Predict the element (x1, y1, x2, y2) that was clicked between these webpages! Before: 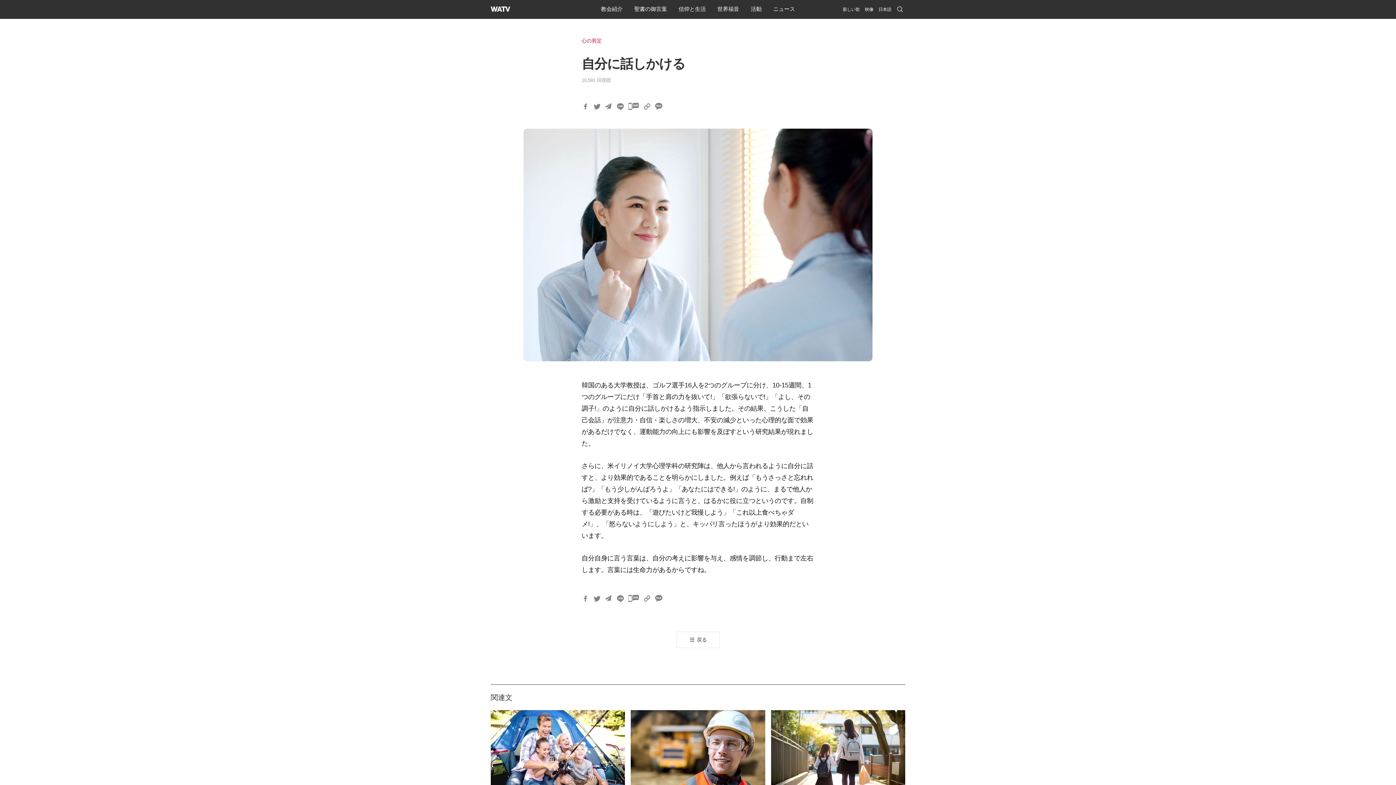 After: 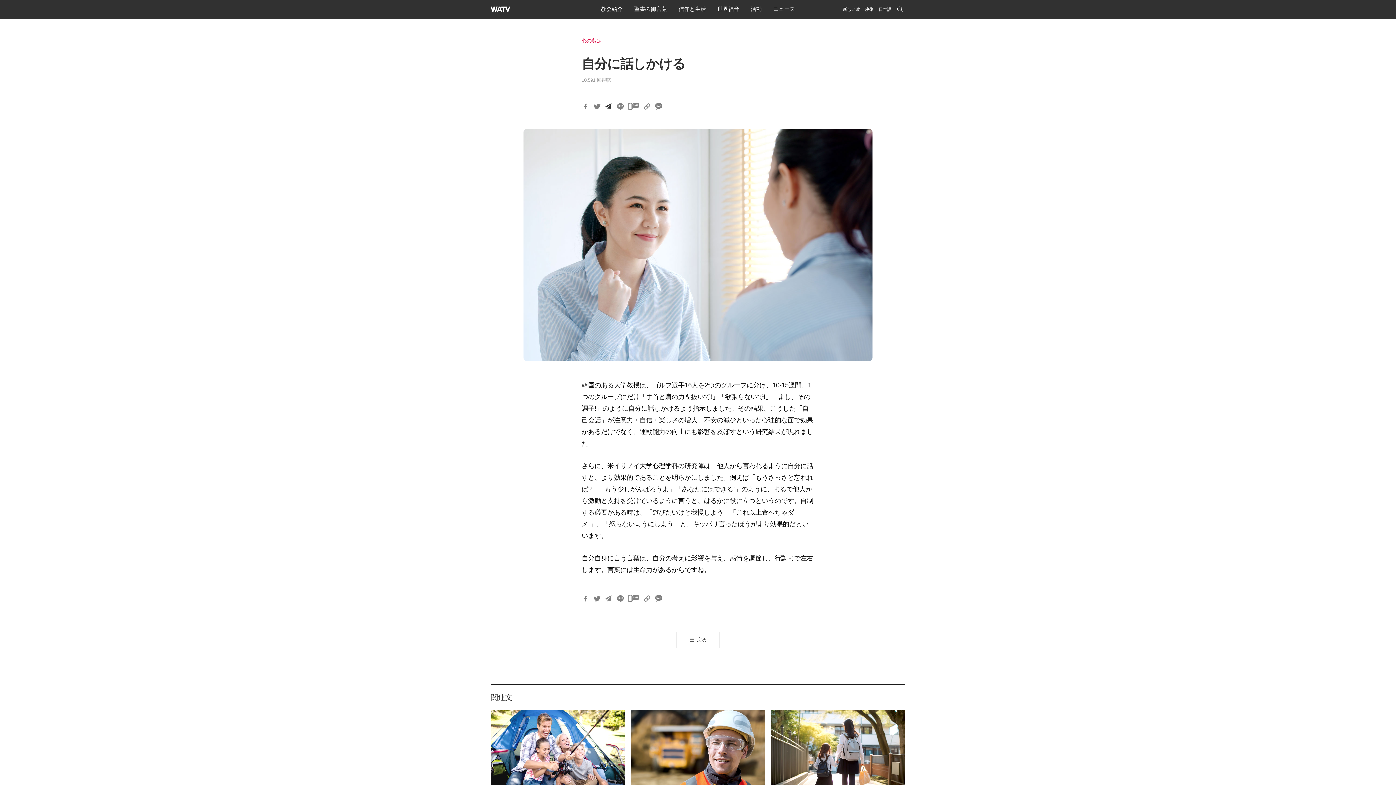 Action: bbox: (605, 102, 612, 110)